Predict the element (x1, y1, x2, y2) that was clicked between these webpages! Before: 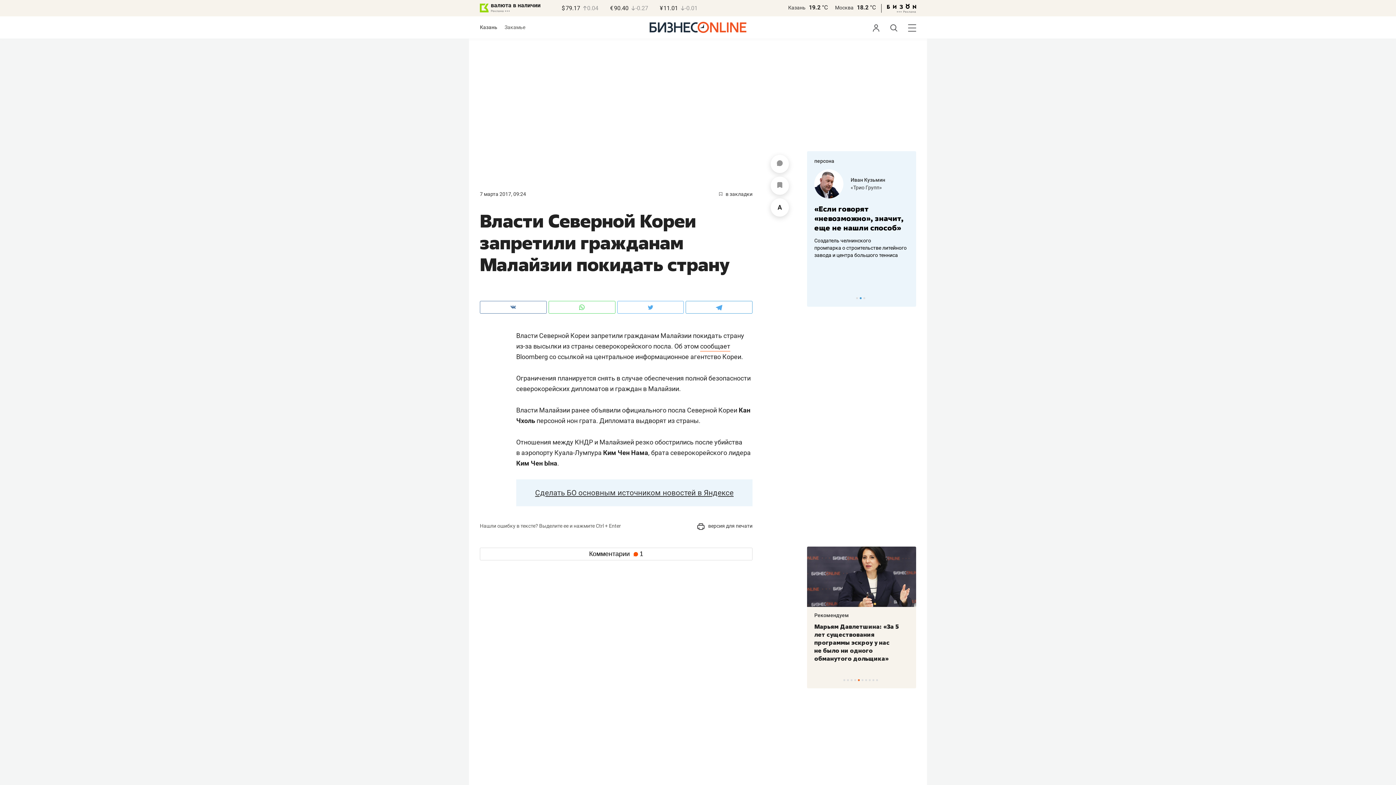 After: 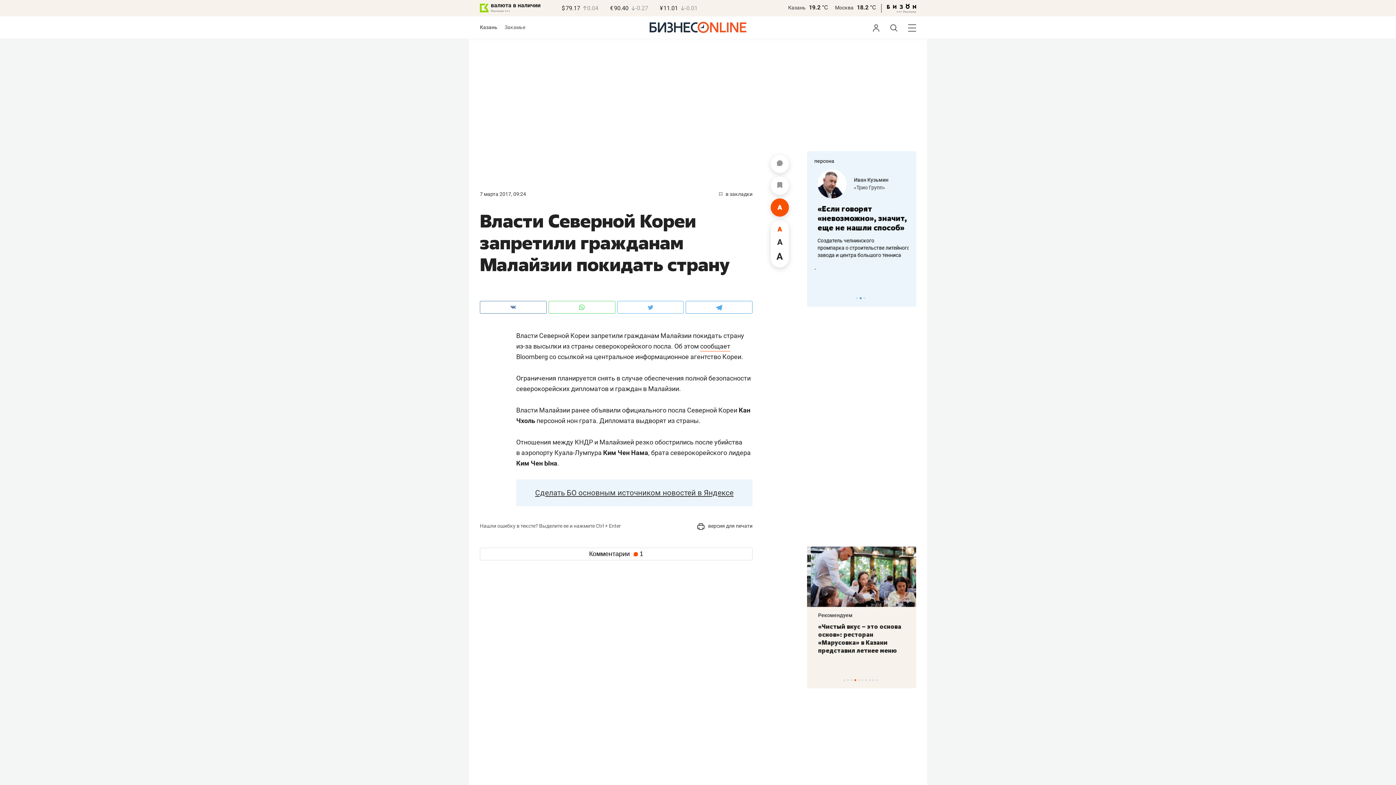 Action: bbox: (770, 198, 789, 216)